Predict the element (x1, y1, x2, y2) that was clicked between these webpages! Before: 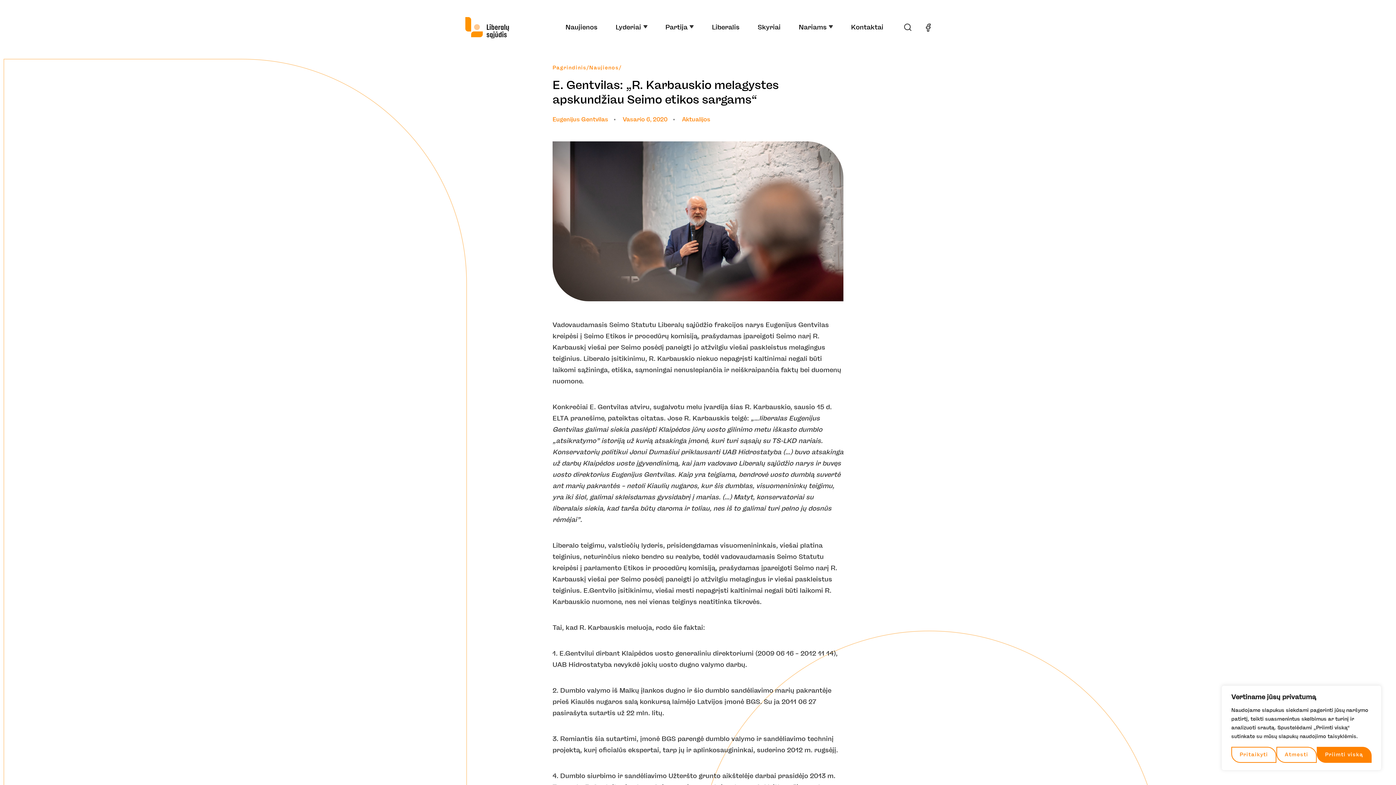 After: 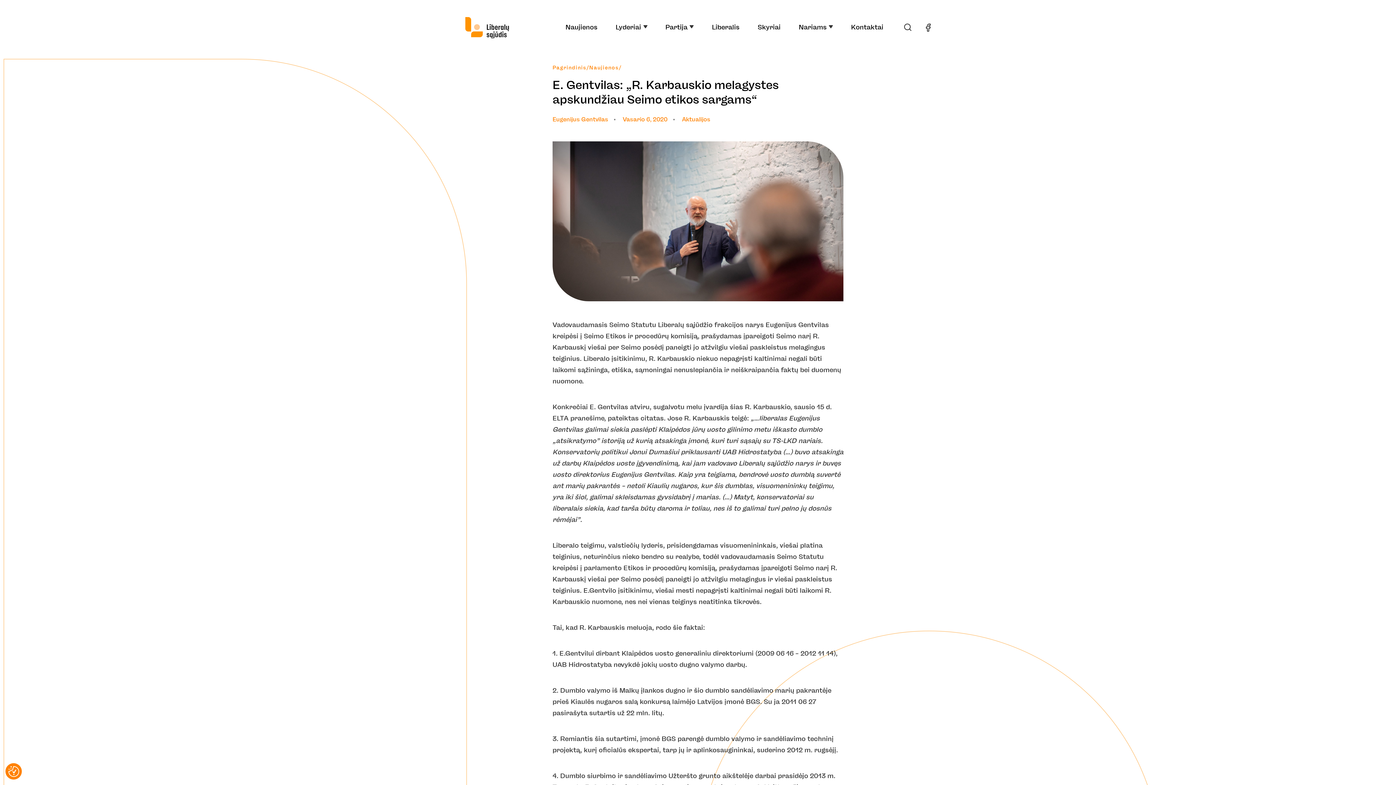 Action: bbox: (1276, 747, 1317, 763) label: Atmesti